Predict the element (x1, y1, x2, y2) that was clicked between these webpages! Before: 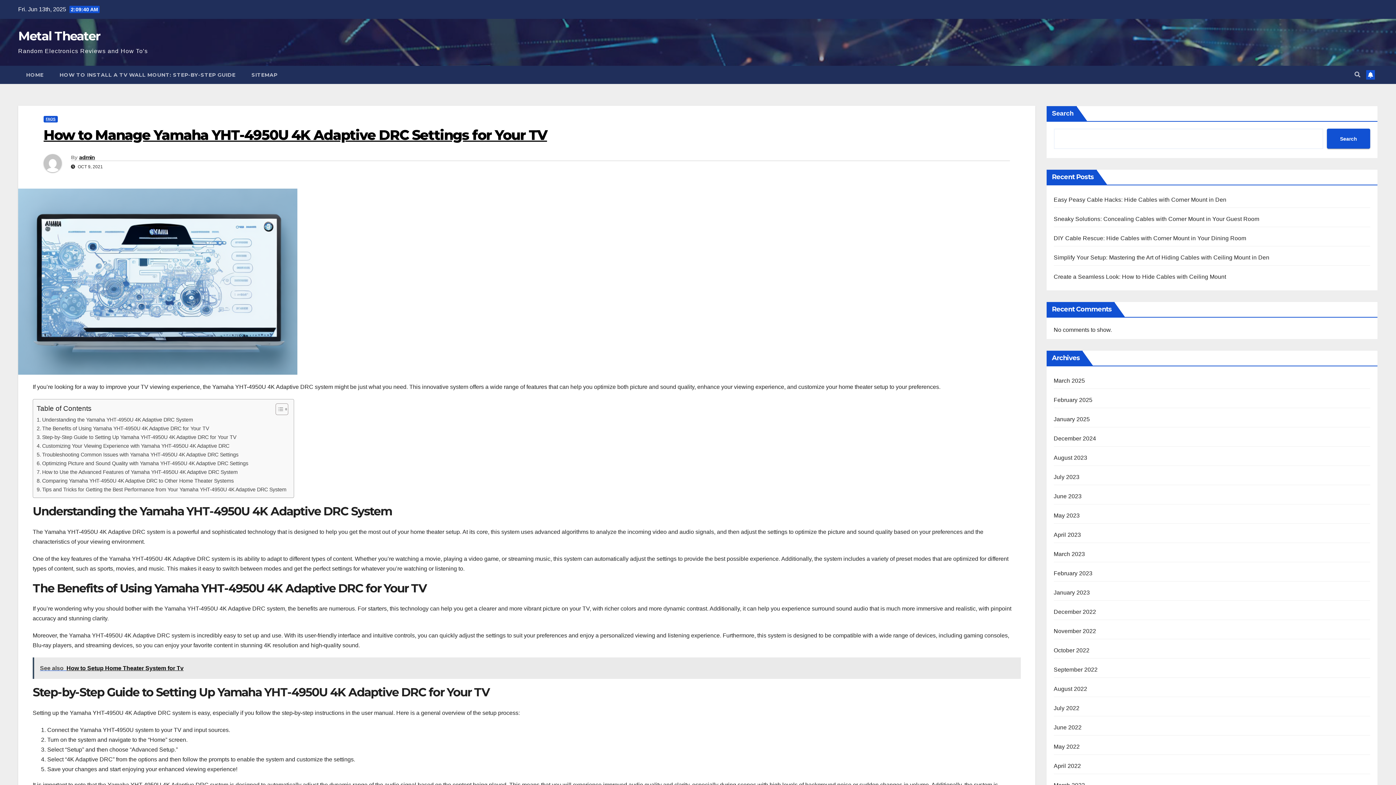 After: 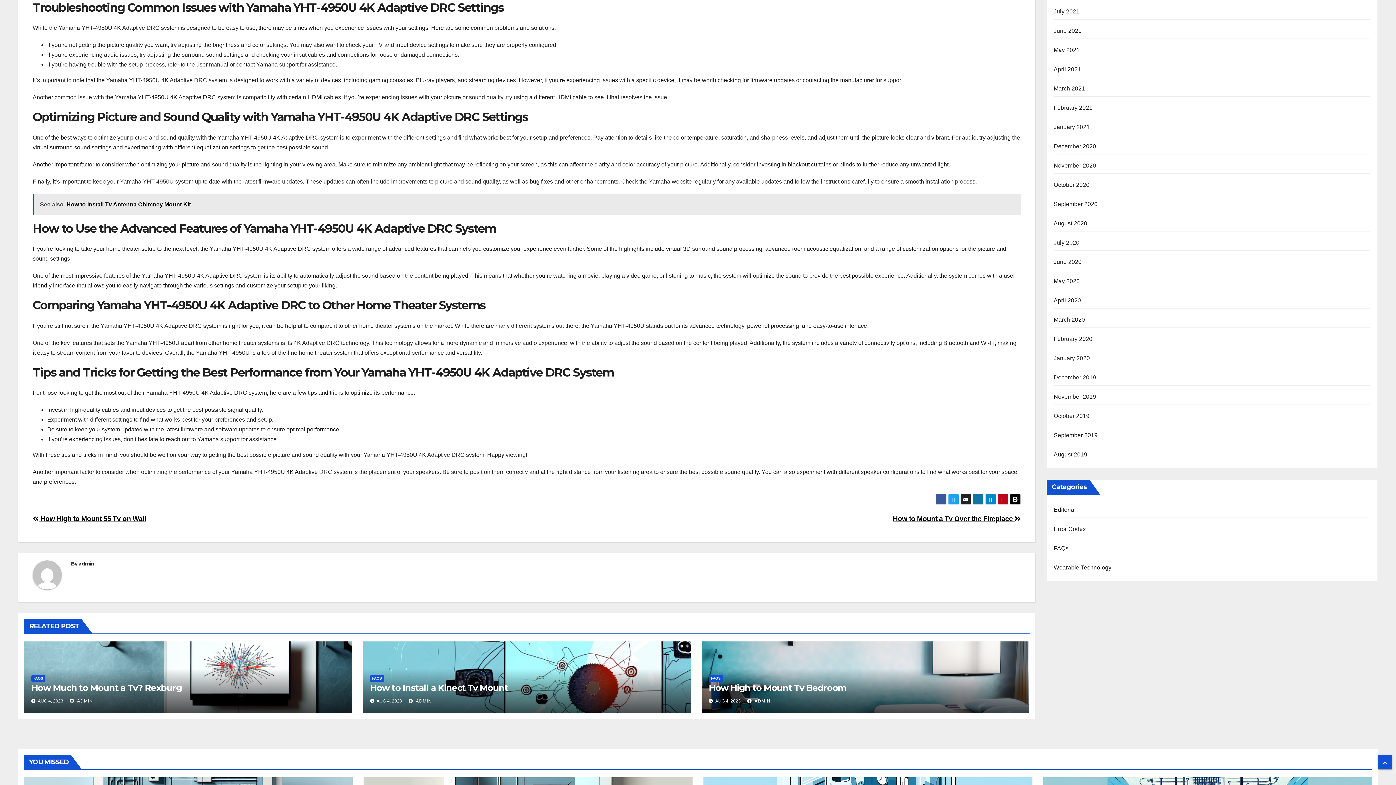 Action: bbox: (36, 451, 238, 459) label: Troubleshooting Common Issues with Yamaha YHT-4950U 4K Adaptive DRC Settings